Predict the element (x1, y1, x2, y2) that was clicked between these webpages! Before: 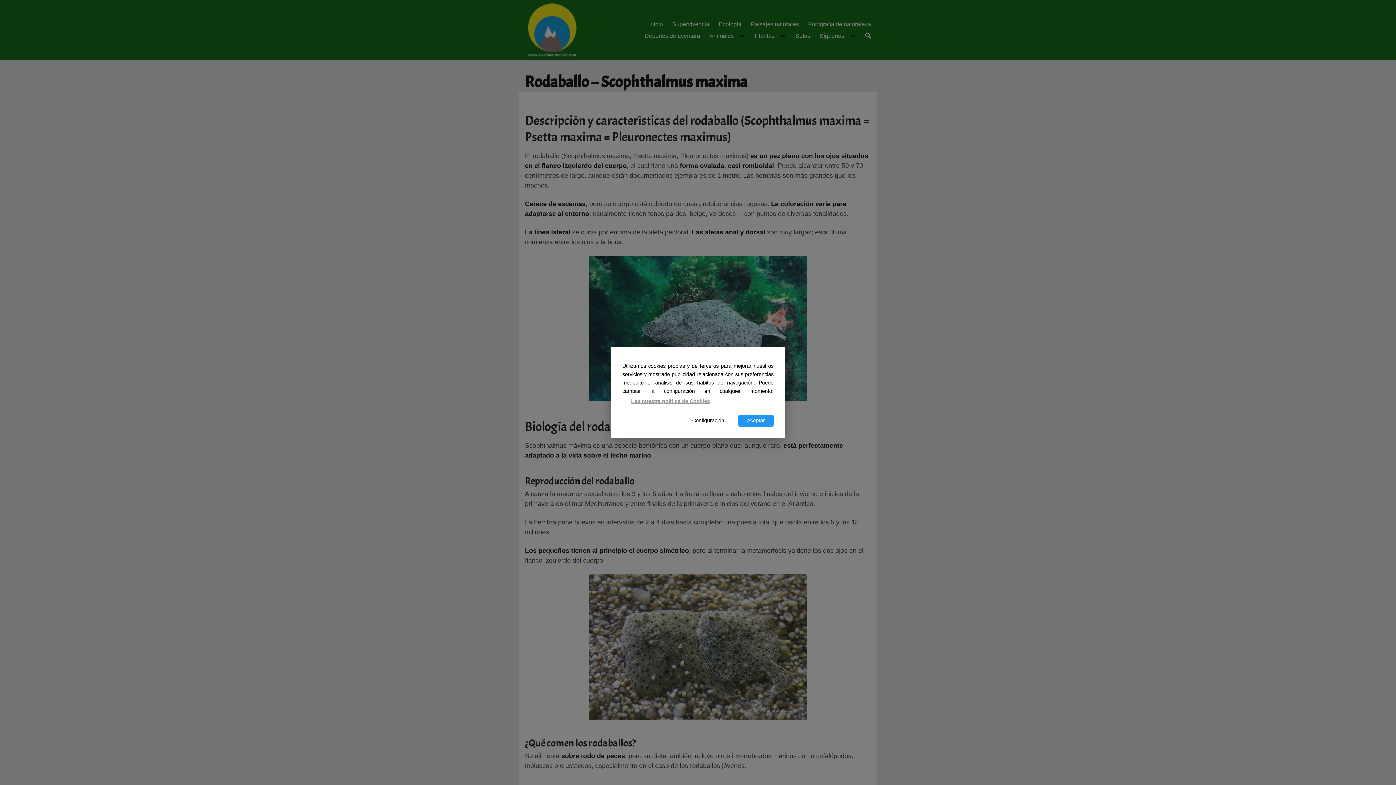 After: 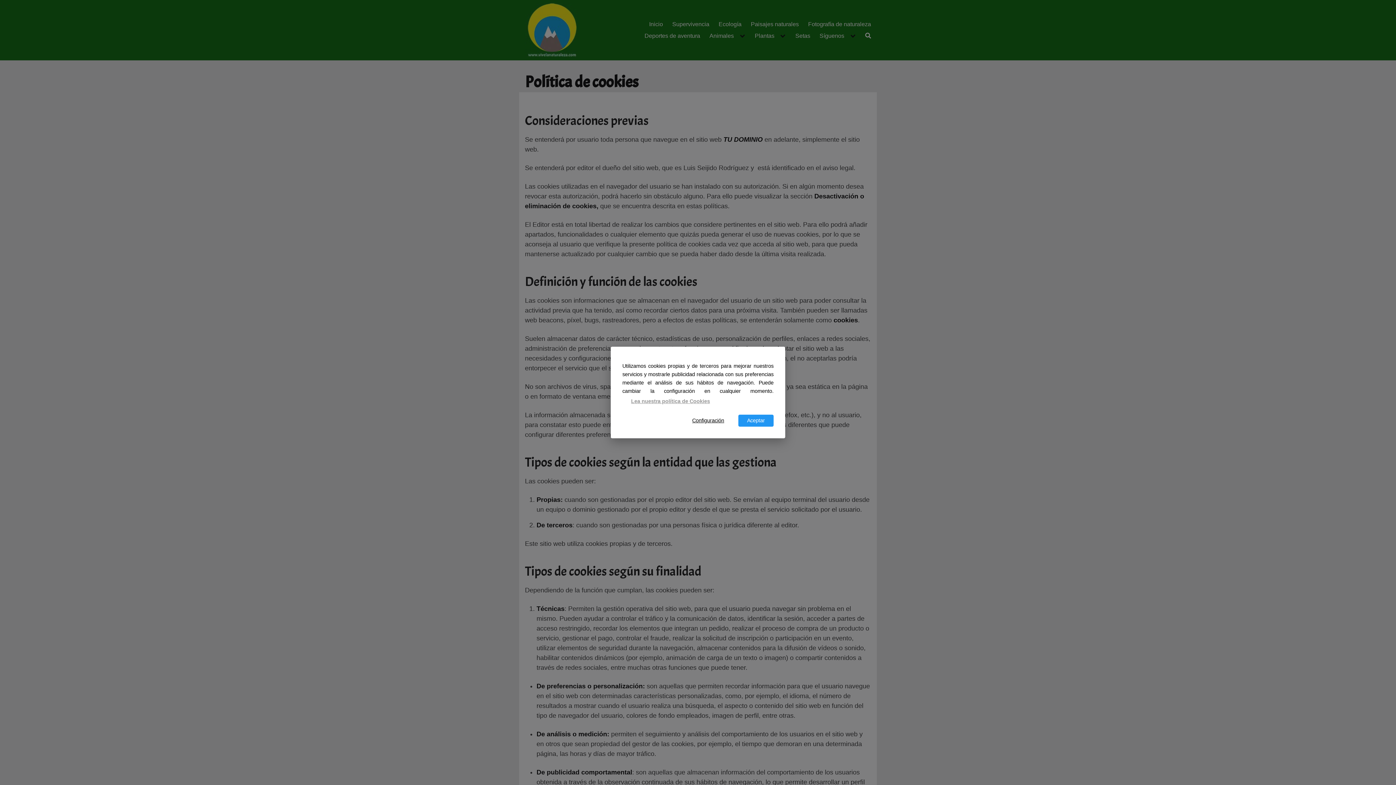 Action: label: Lea nuestra política de Cookies bbox: (622, 395, 718, 407)